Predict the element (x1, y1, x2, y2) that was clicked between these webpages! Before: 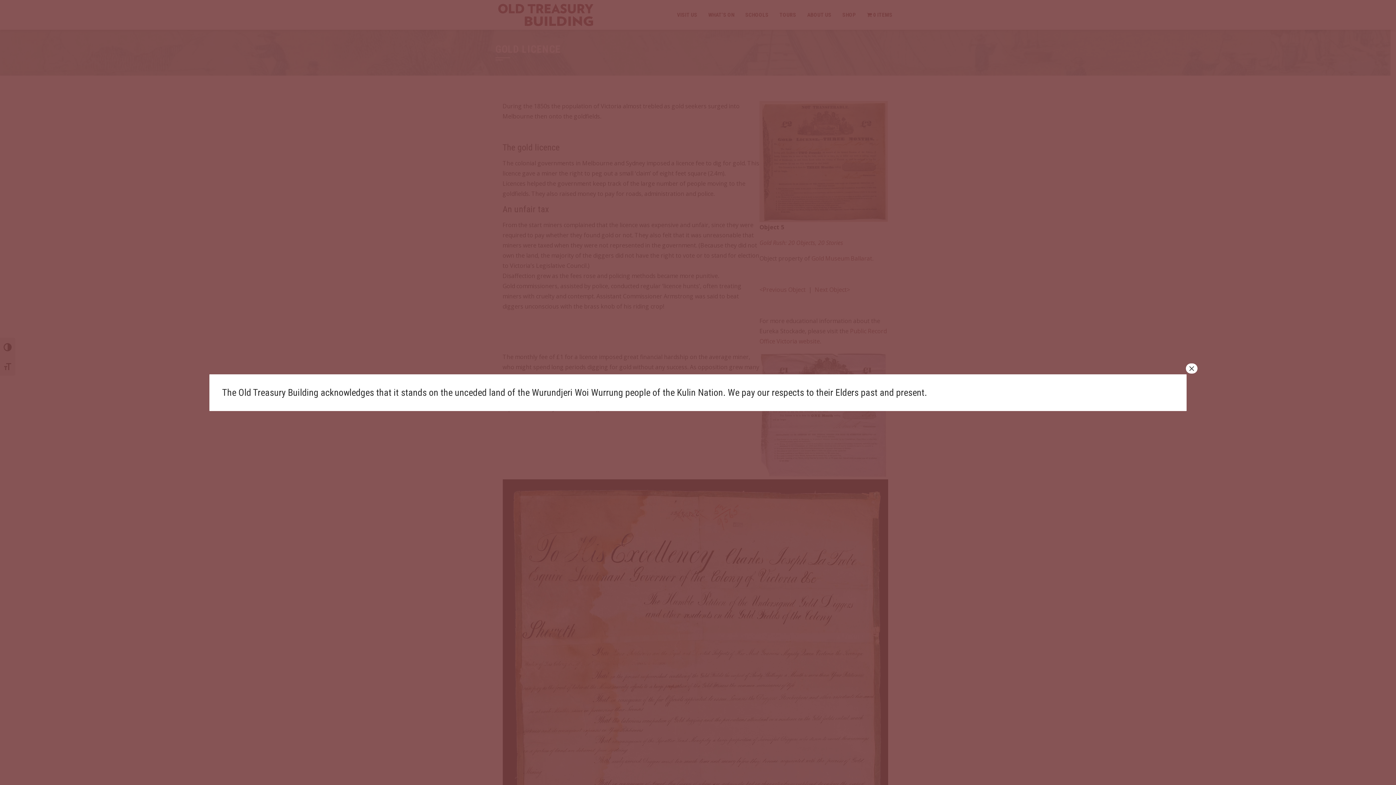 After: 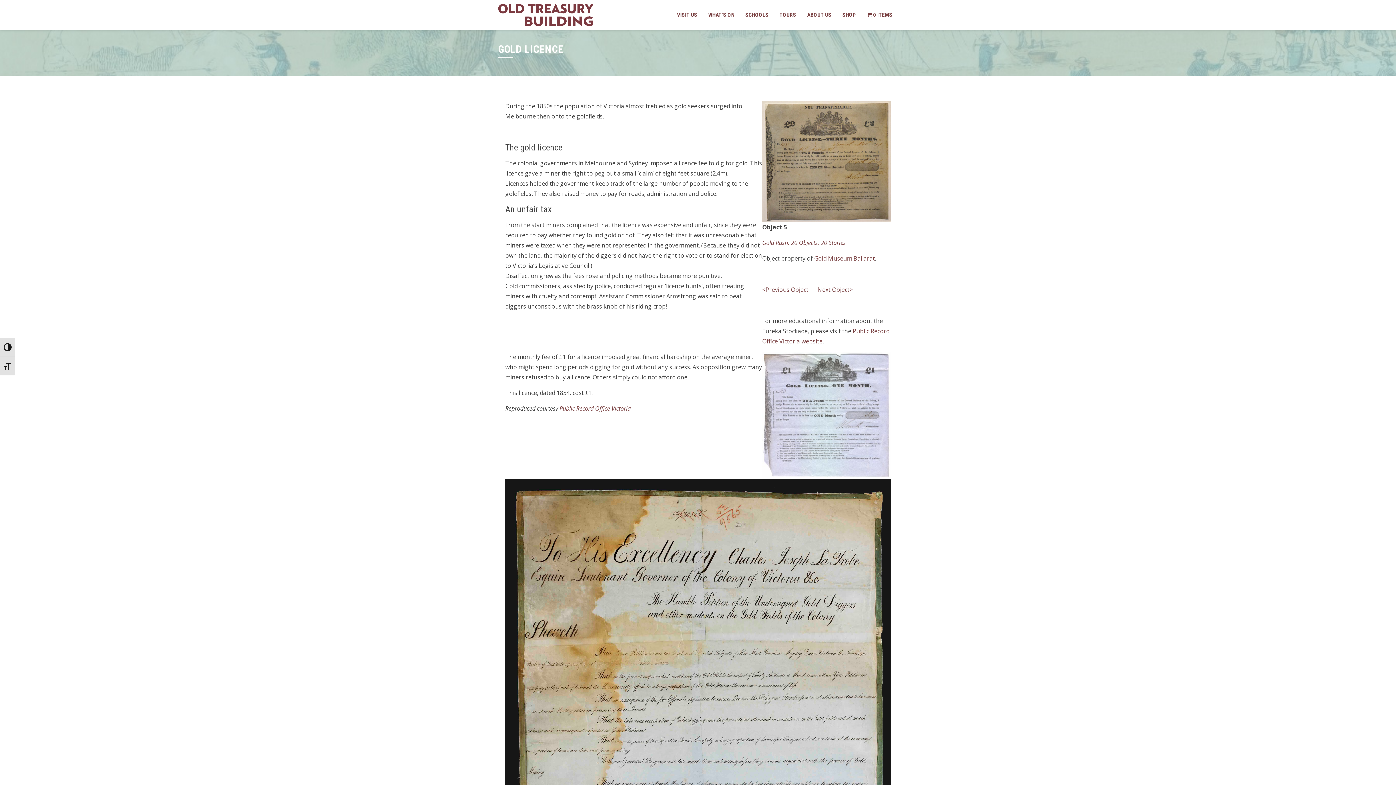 Action: label: Close bbox: (1186, 363, 1197, 373)